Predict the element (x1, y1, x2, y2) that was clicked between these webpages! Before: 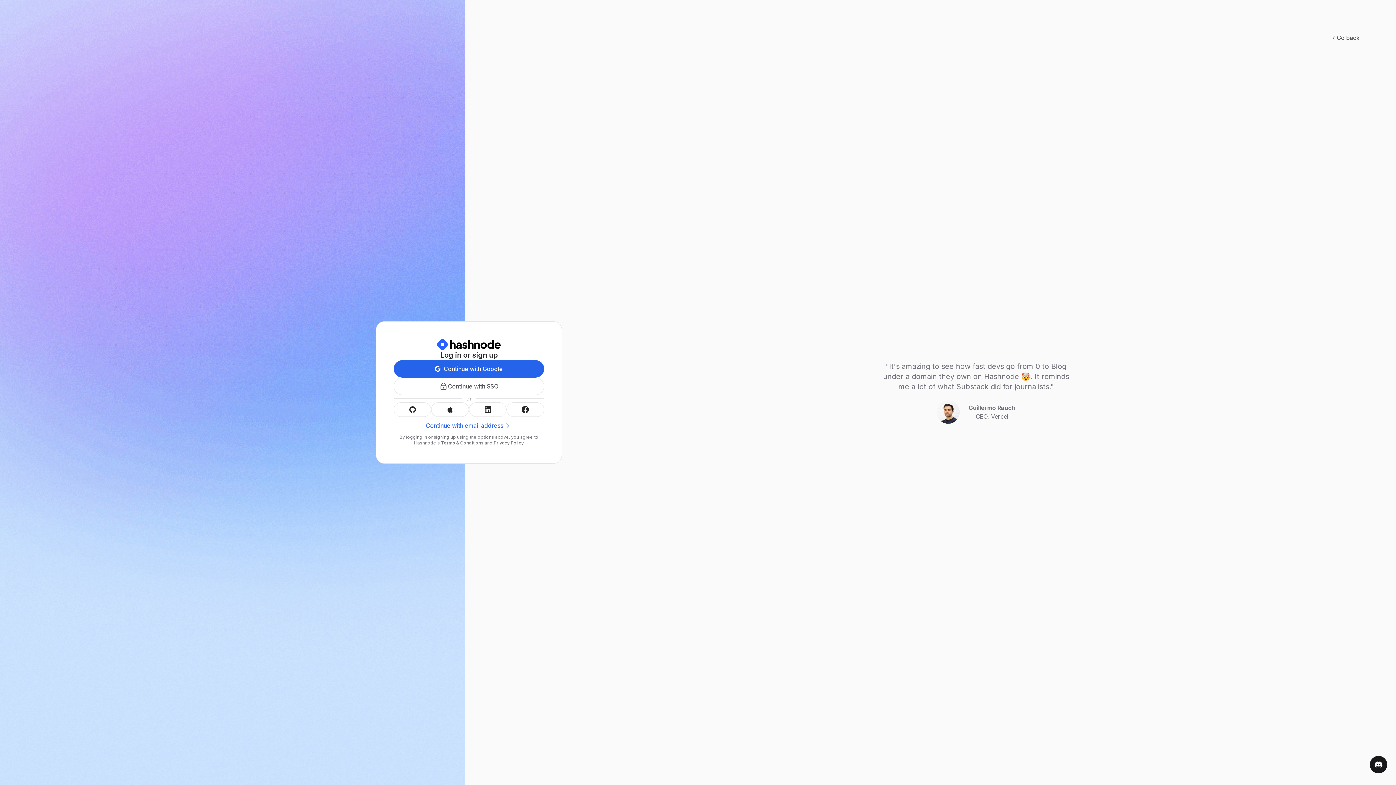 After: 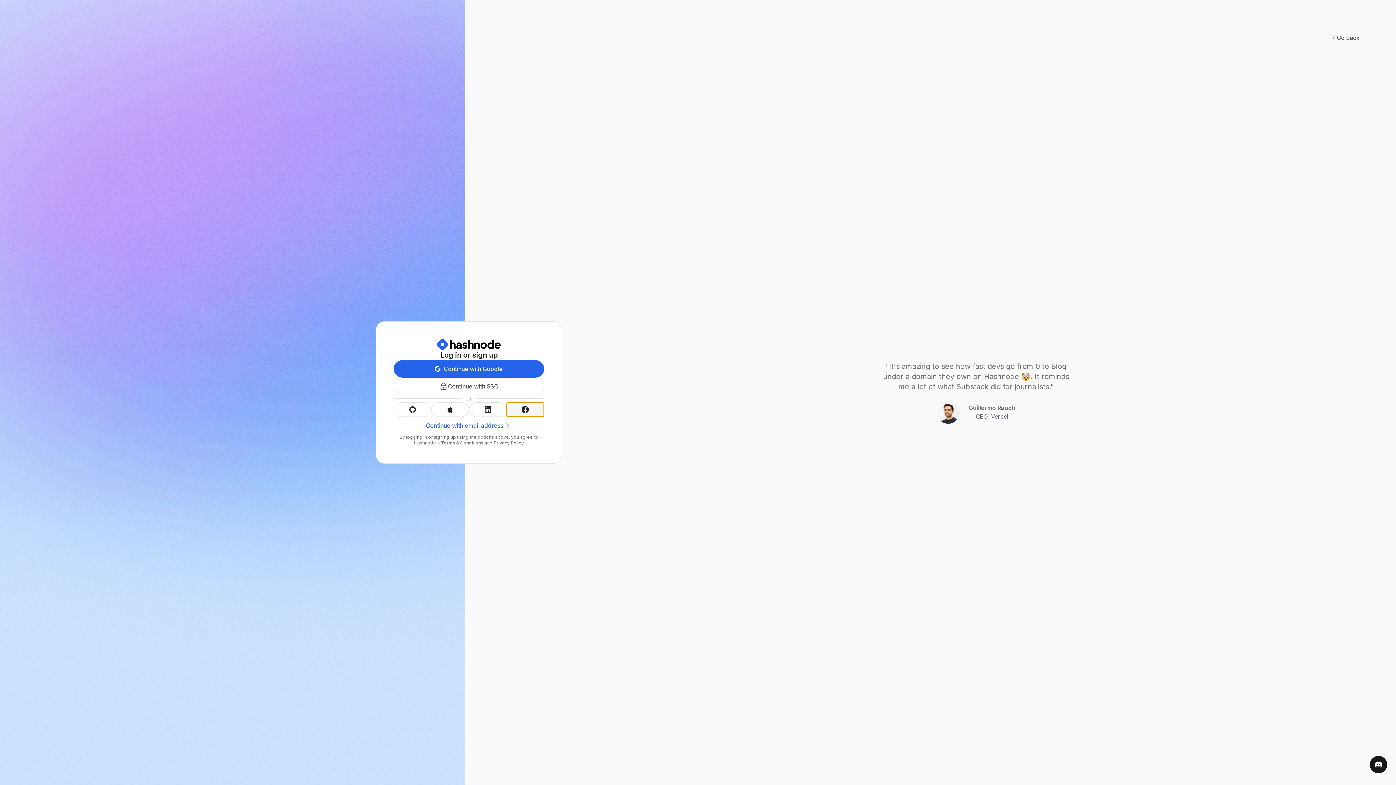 Action: bbox: (506, 402, 544, 417)